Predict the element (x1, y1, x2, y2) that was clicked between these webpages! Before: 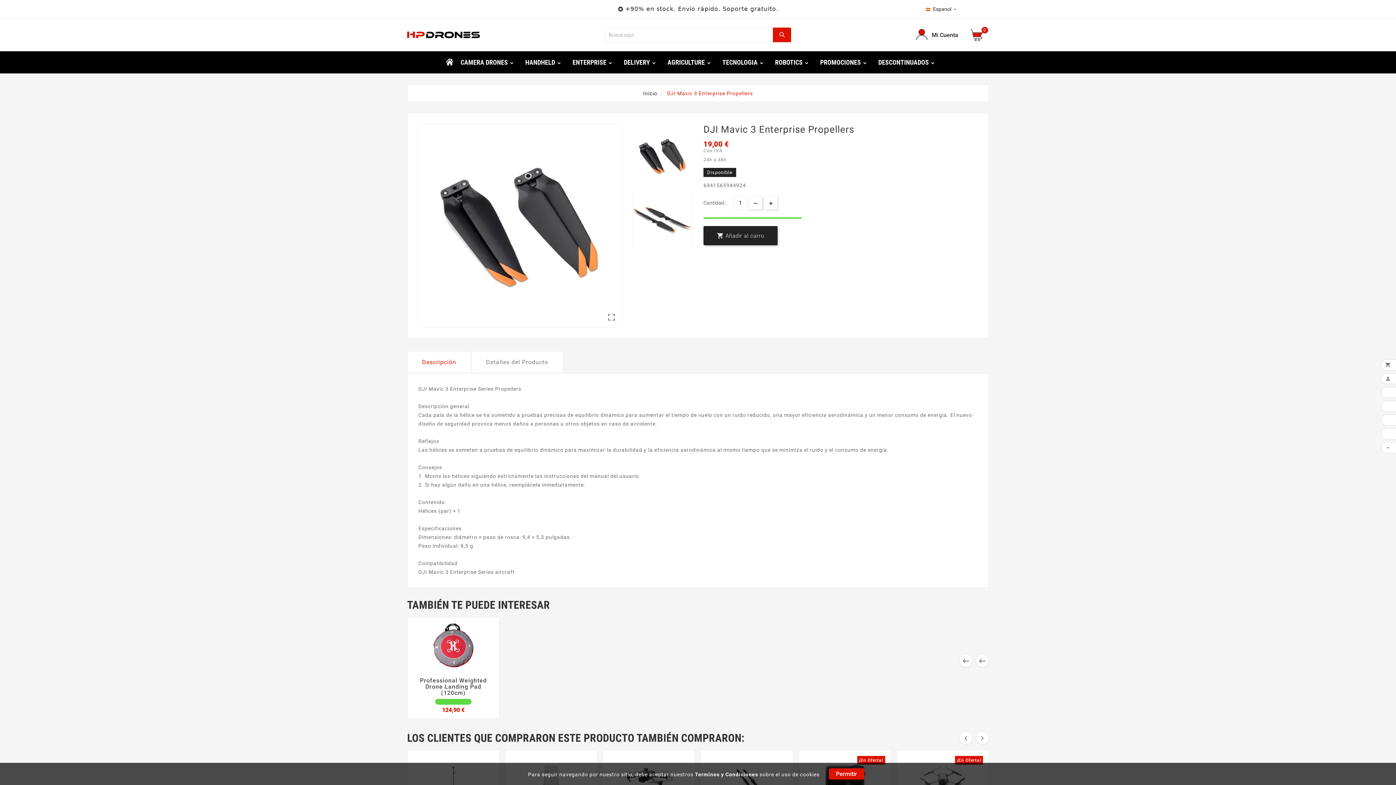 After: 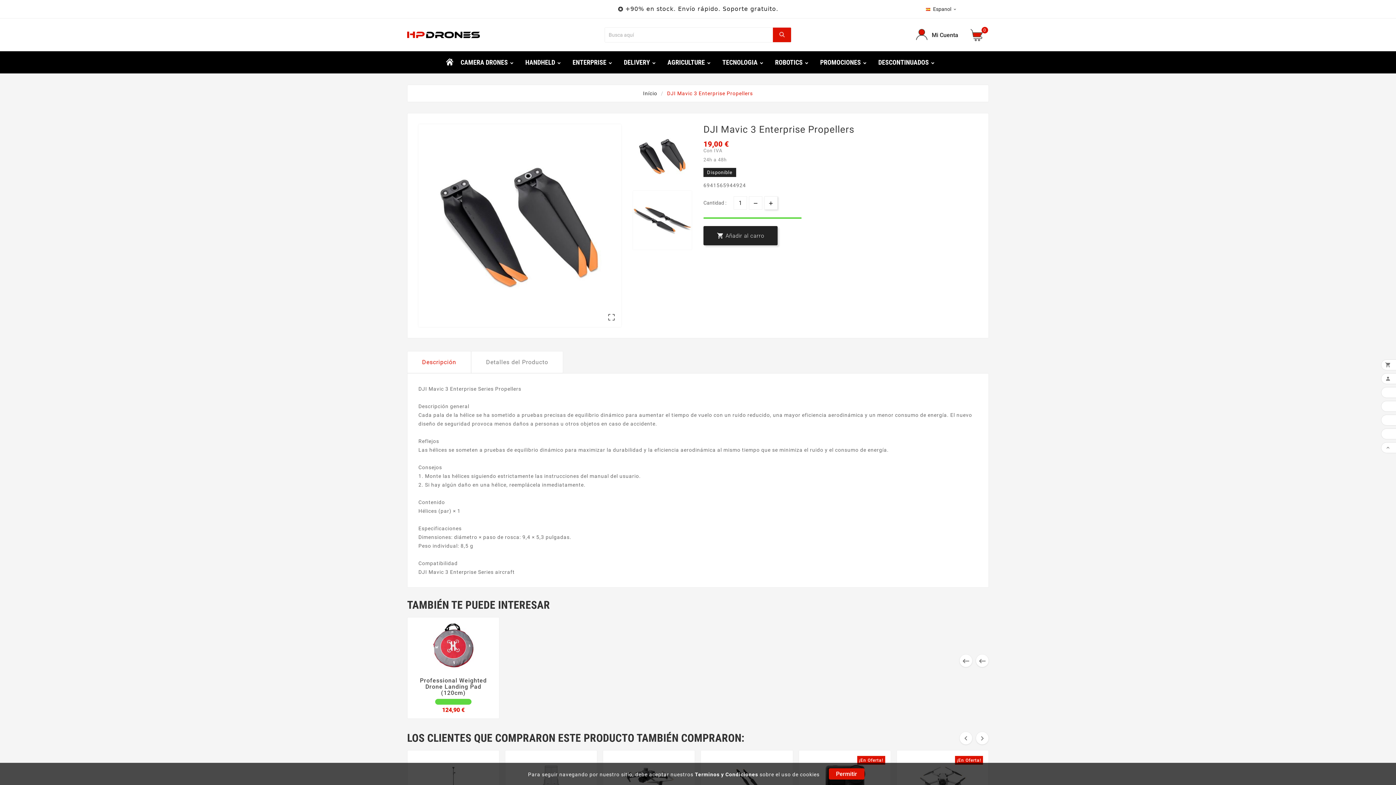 Action: bbox: (749, 196, 762, 209)